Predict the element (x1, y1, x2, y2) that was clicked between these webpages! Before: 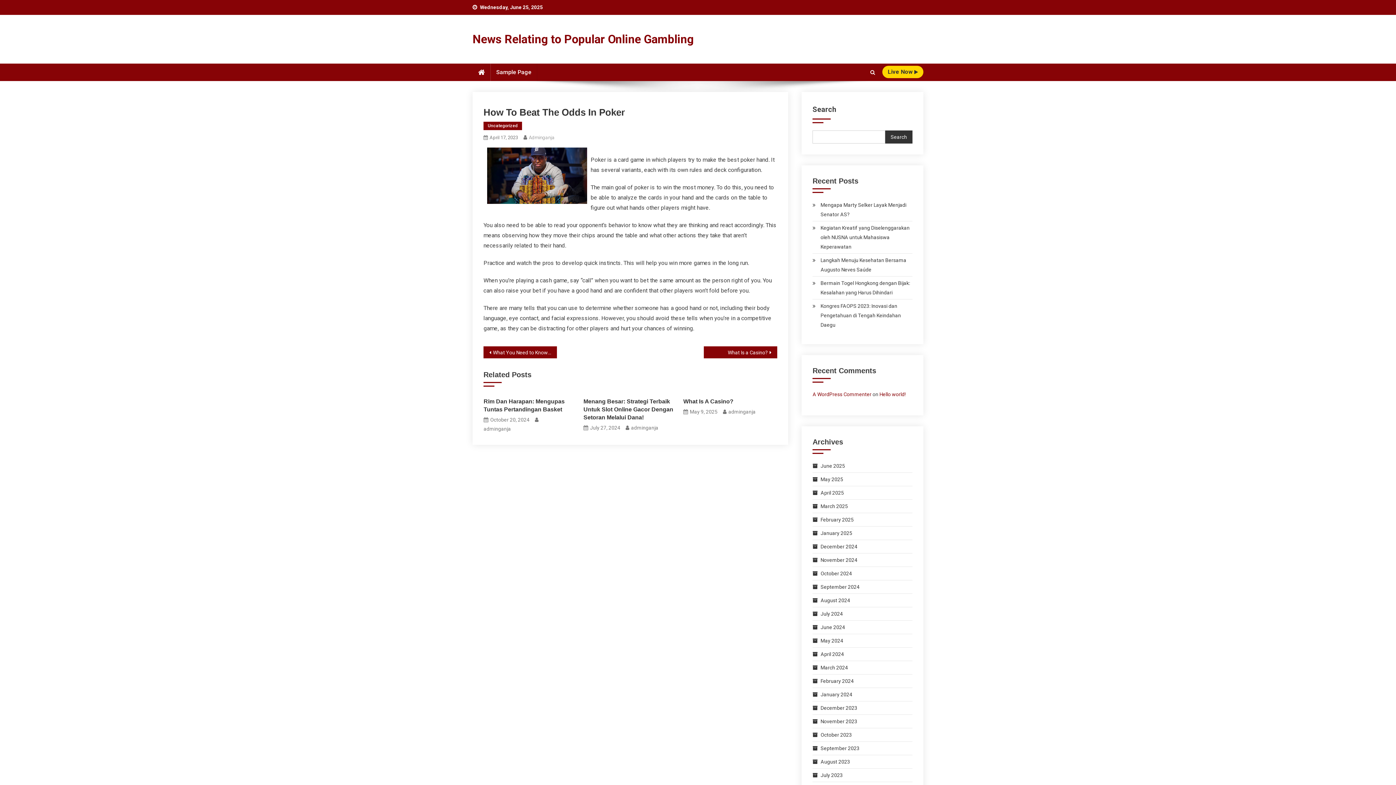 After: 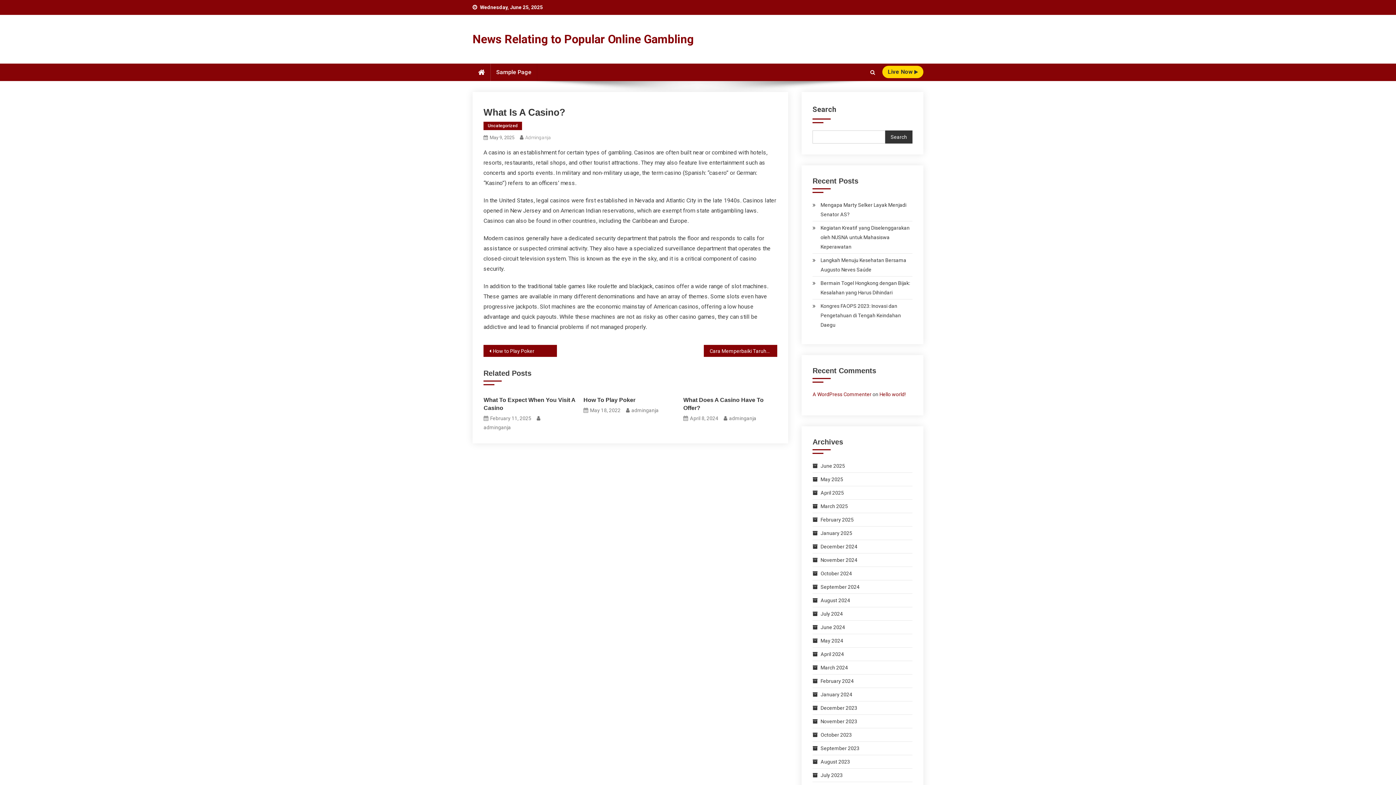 Action: label: May 9, 2025 bbox: (690, 407, 717, 416)